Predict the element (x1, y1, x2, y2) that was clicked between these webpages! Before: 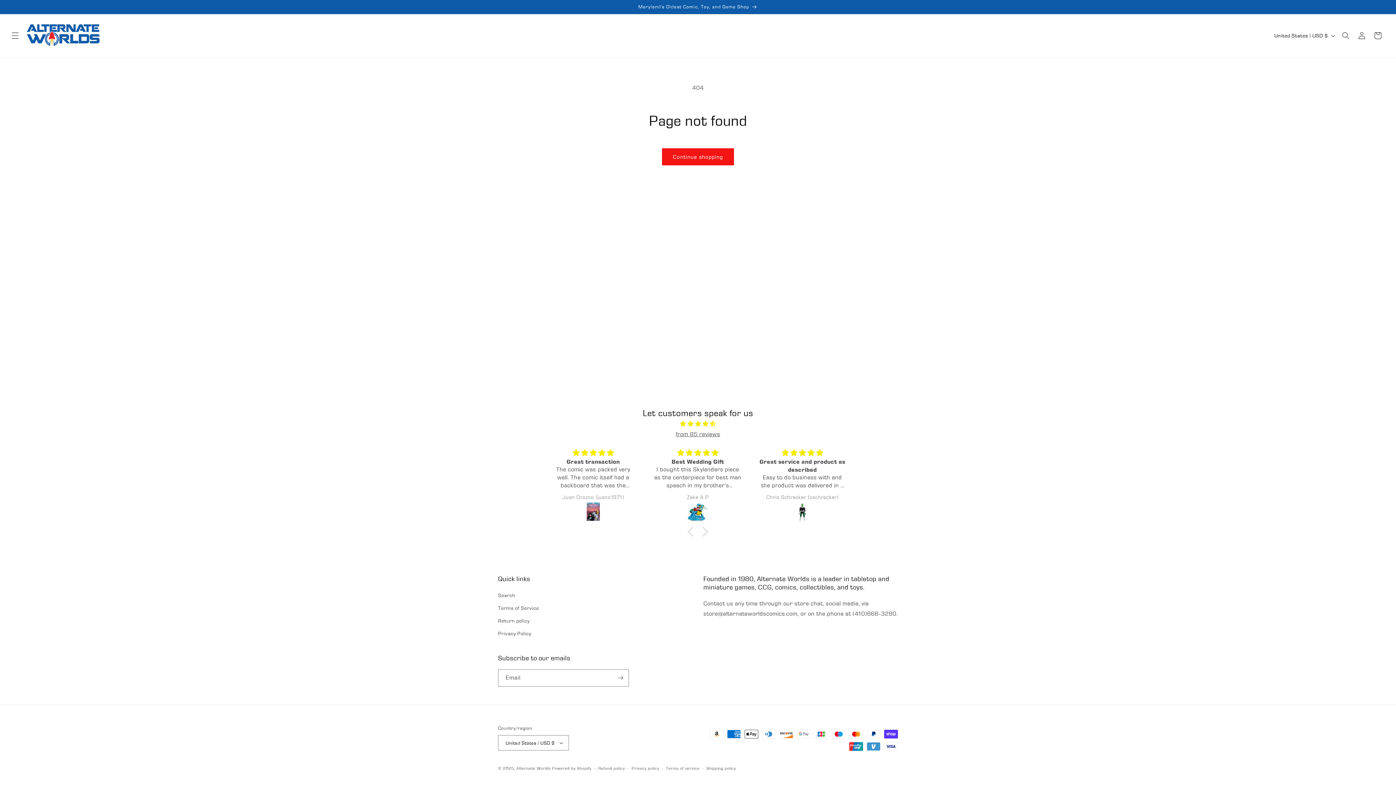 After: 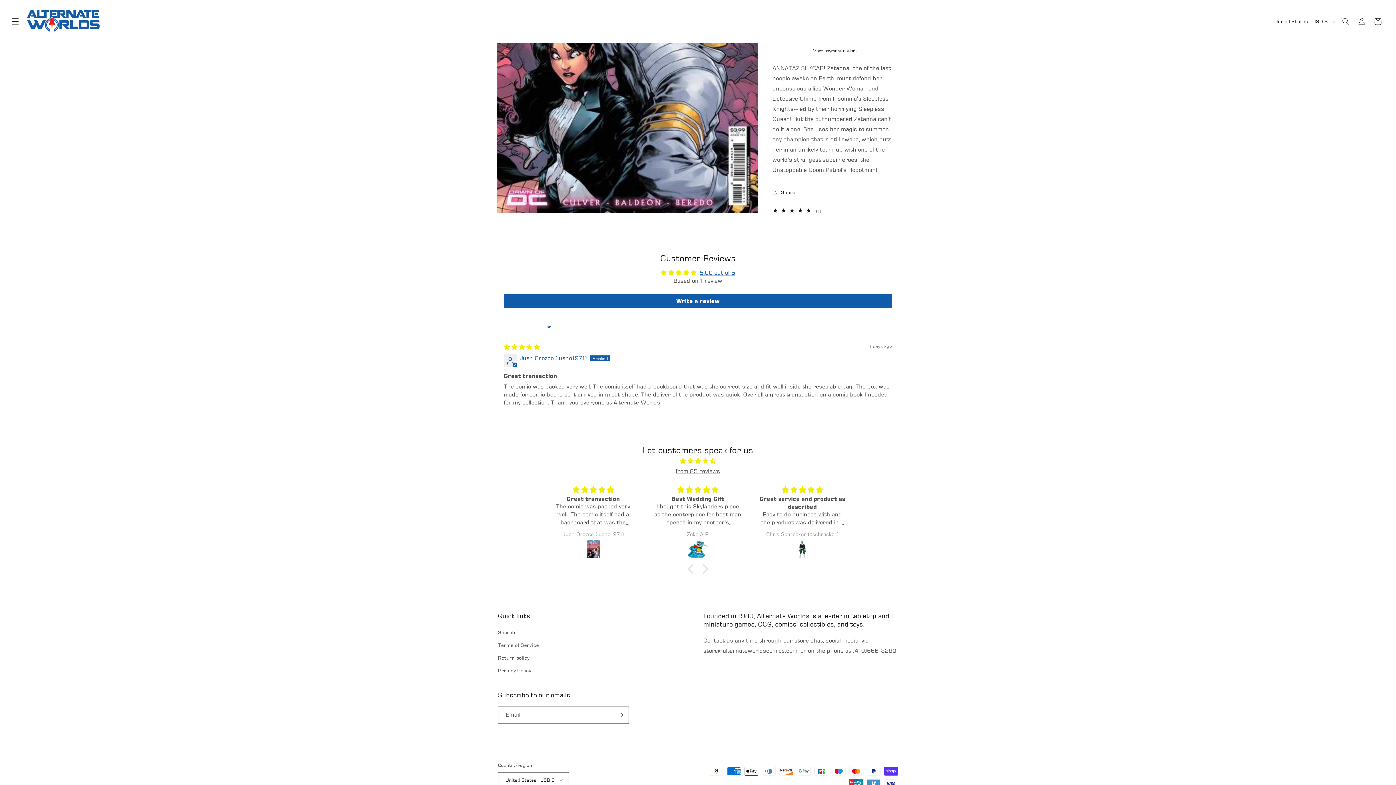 Action: bbox: (549, 502, 636, 523)